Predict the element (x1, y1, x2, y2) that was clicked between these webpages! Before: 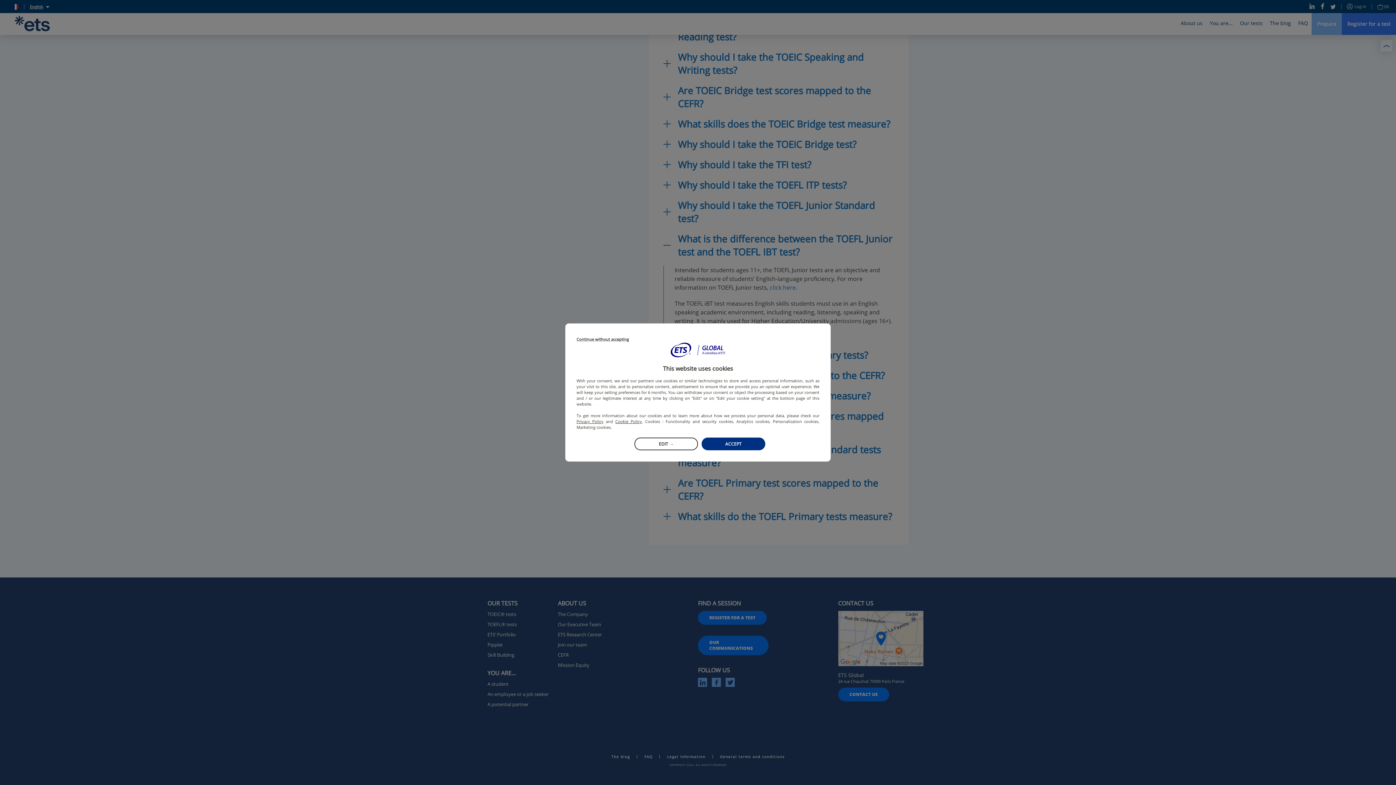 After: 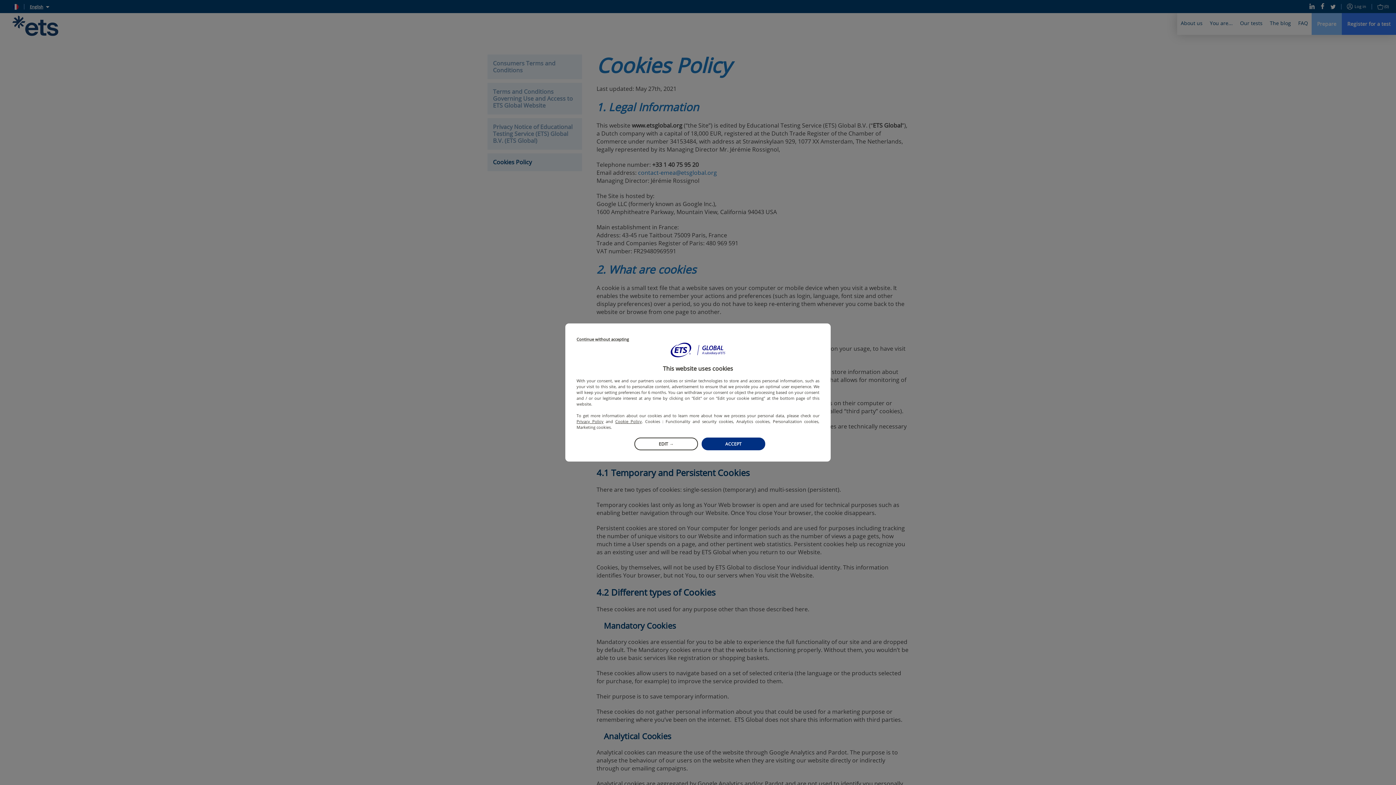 Action: bbox: (615, 418, 642, 424) label: Cookie Policy